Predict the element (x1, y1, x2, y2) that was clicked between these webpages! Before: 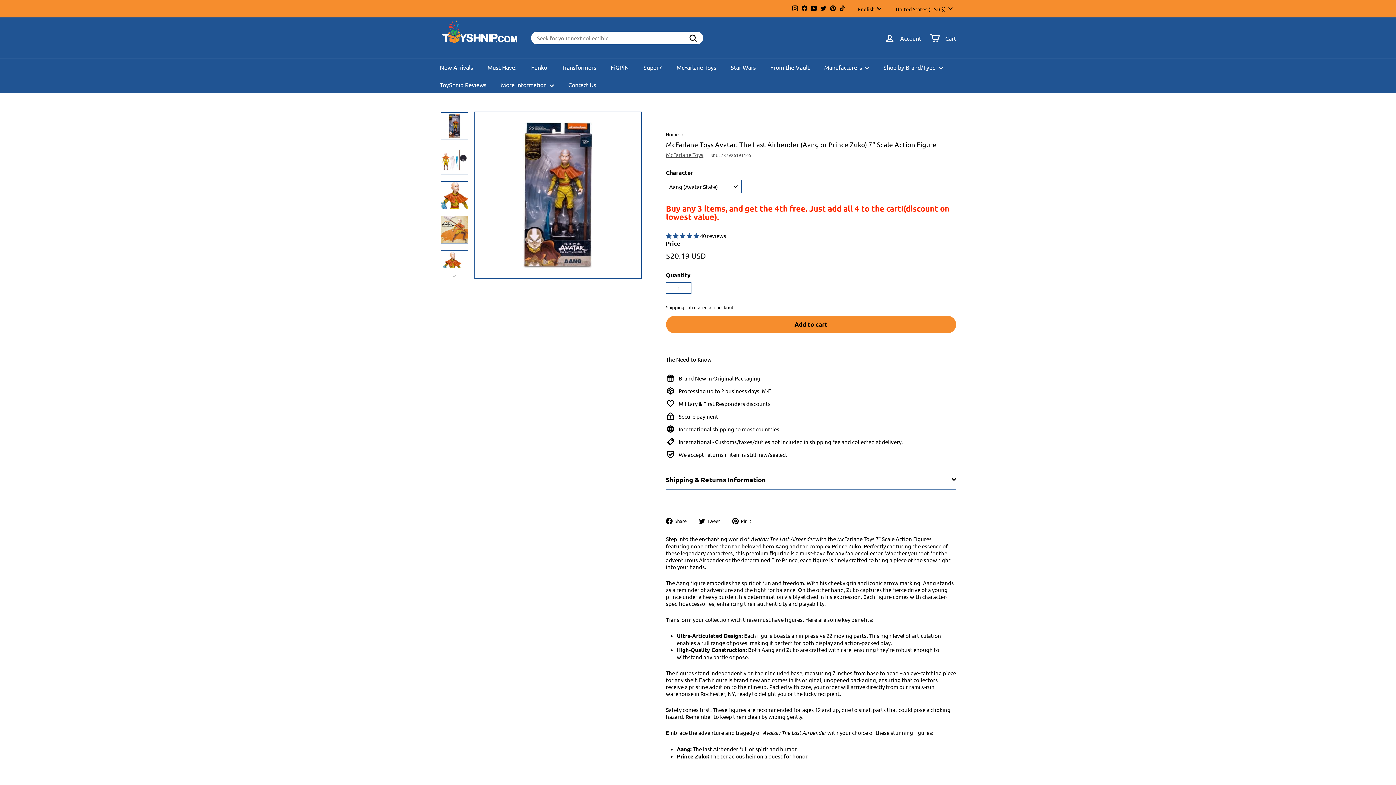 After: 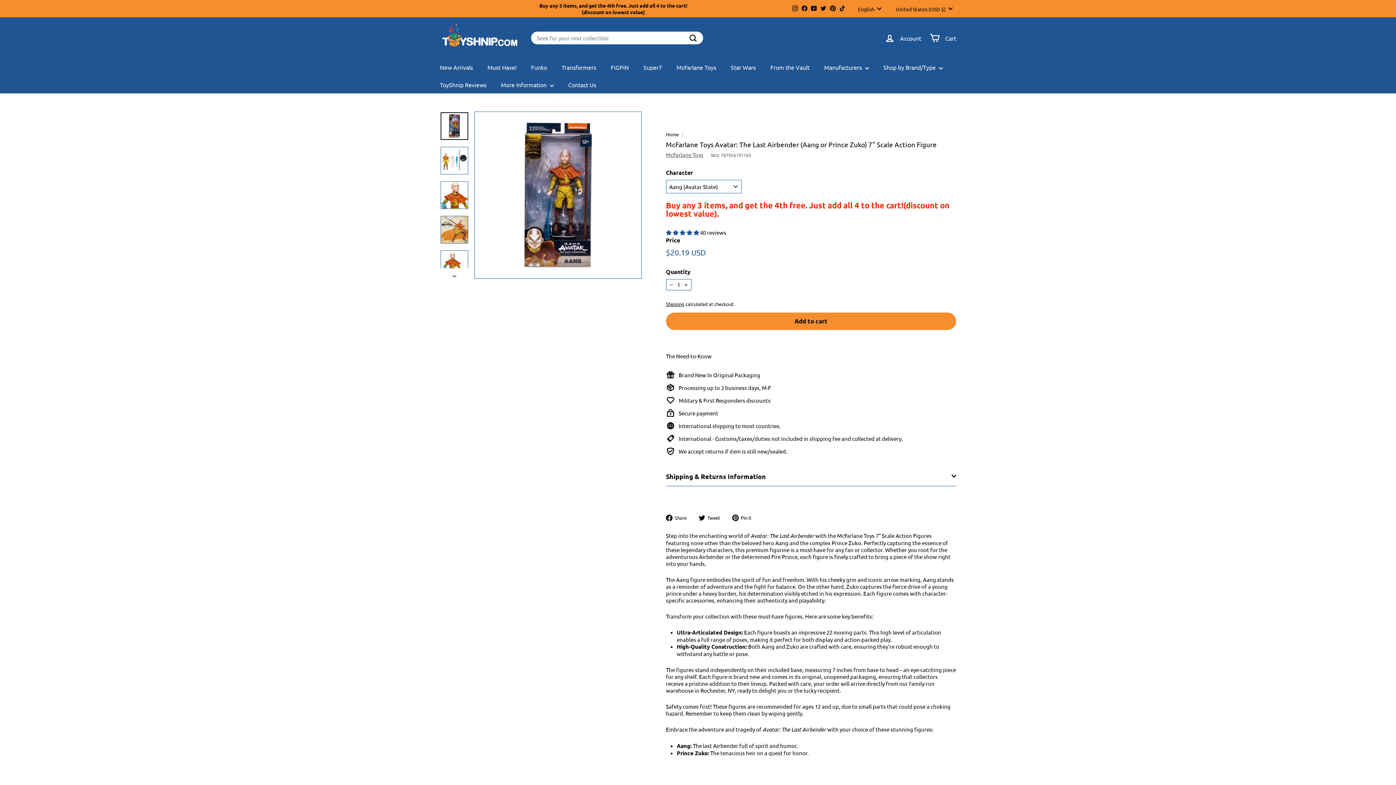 Action: bbox: (440, 268, 469, 278) label: Next